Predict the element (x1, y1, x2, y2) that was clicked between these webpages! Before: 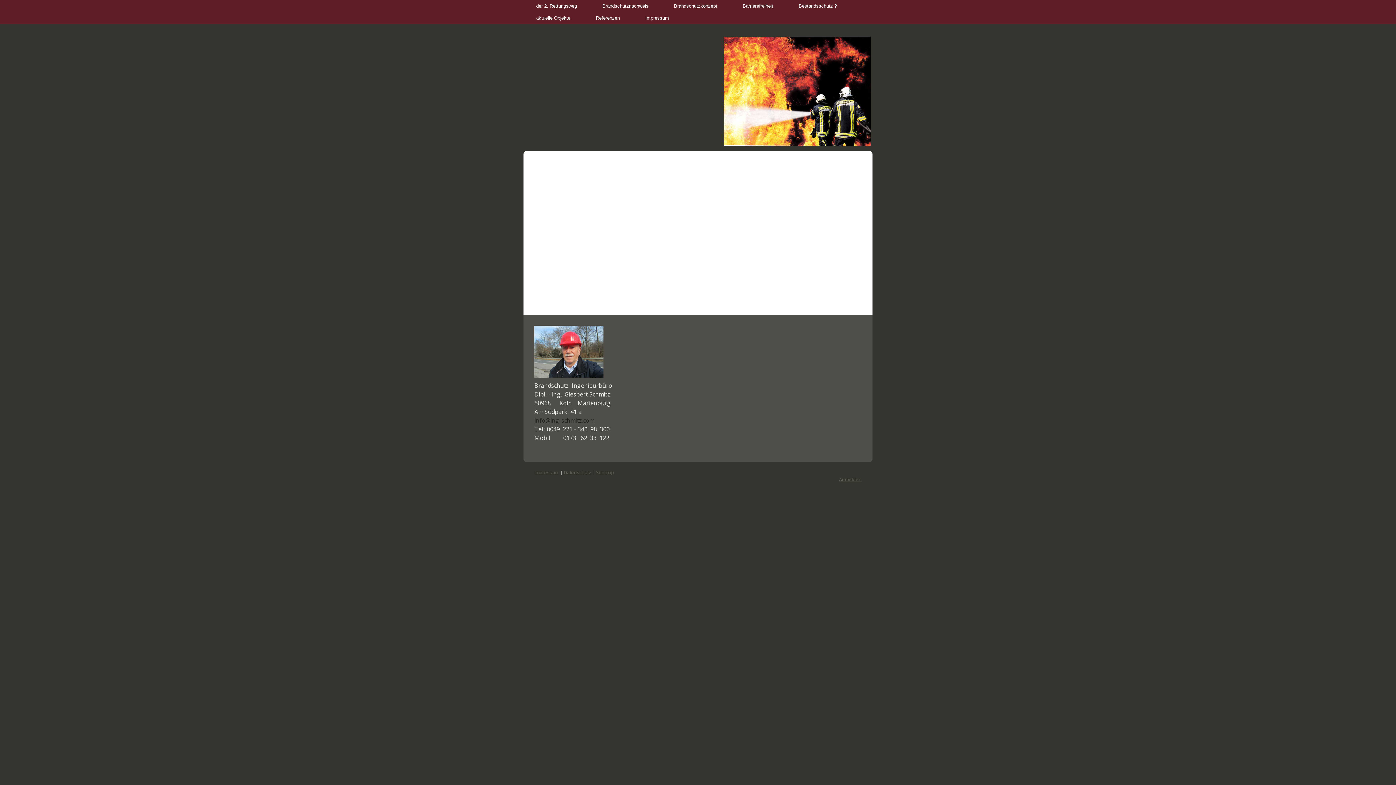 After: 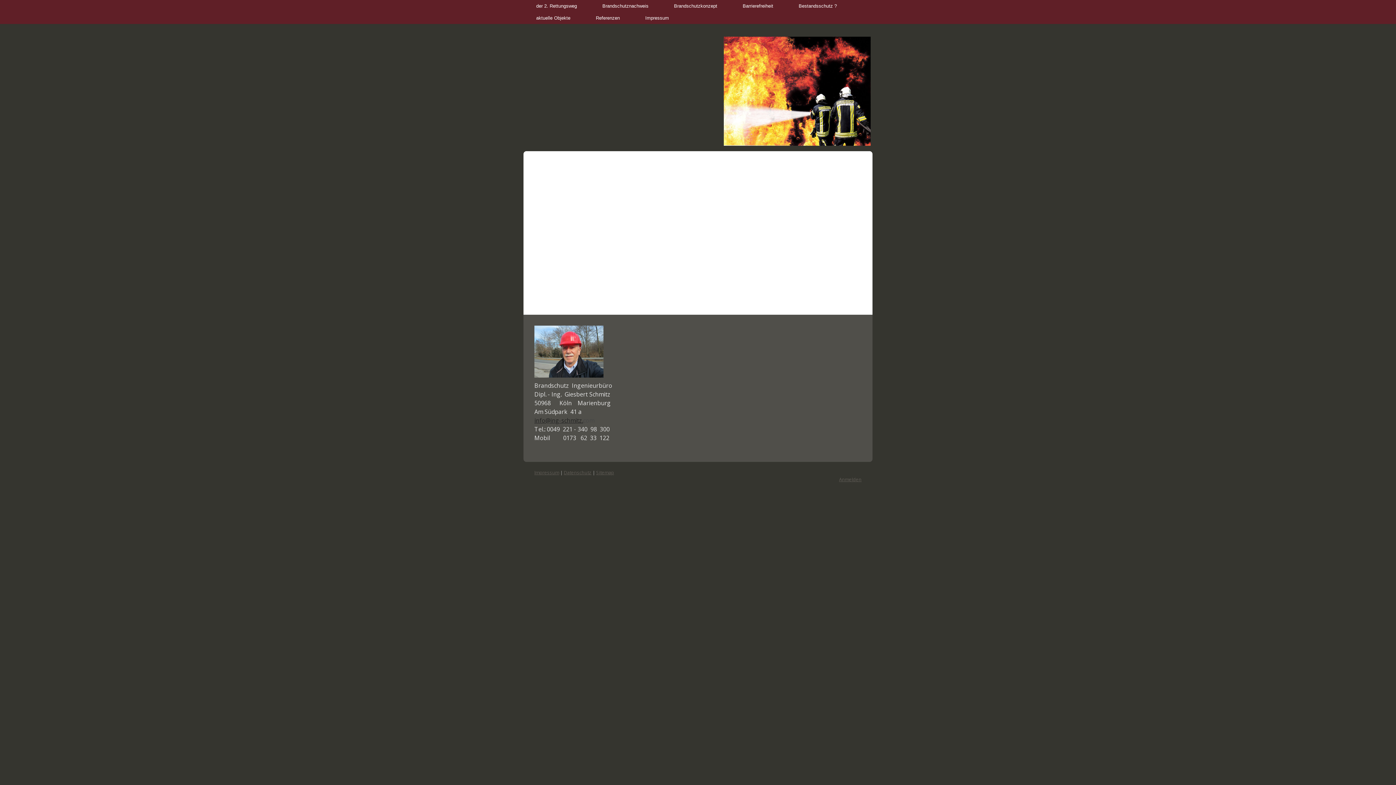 Action: bbox: (583, 416, 594, 424) label: com